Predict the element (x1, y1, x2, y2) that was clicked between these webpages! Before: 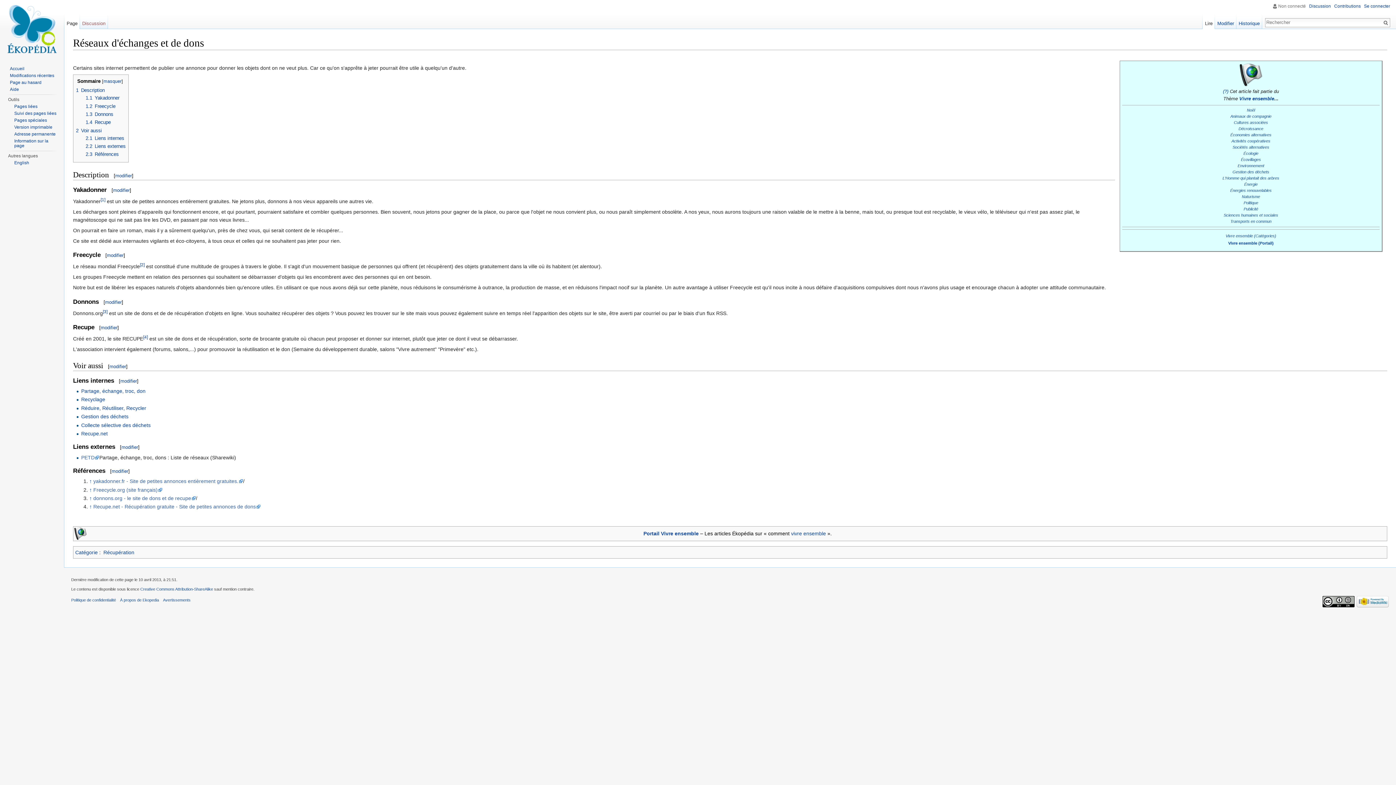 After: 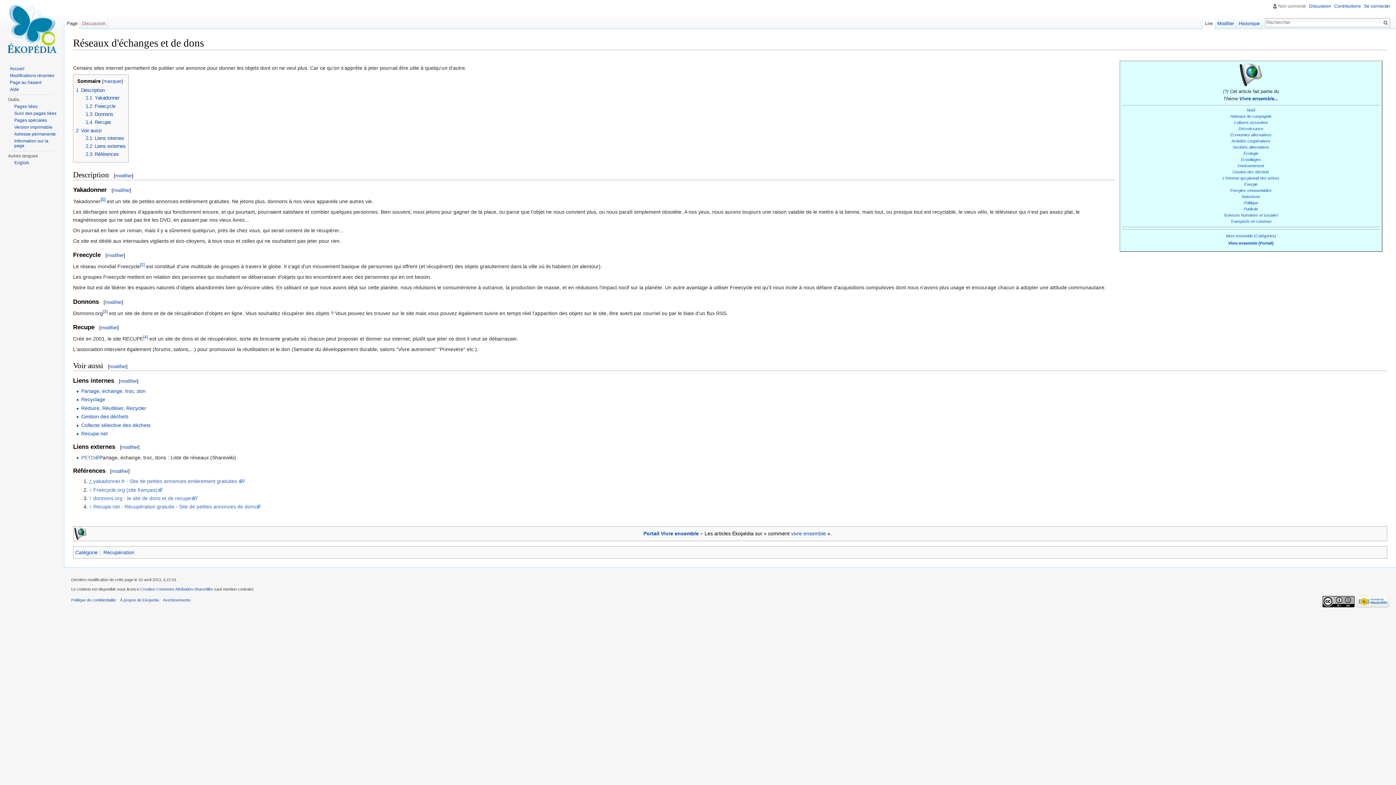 Action: bbox: (89, 478, 91, 484) label: Aller
↑